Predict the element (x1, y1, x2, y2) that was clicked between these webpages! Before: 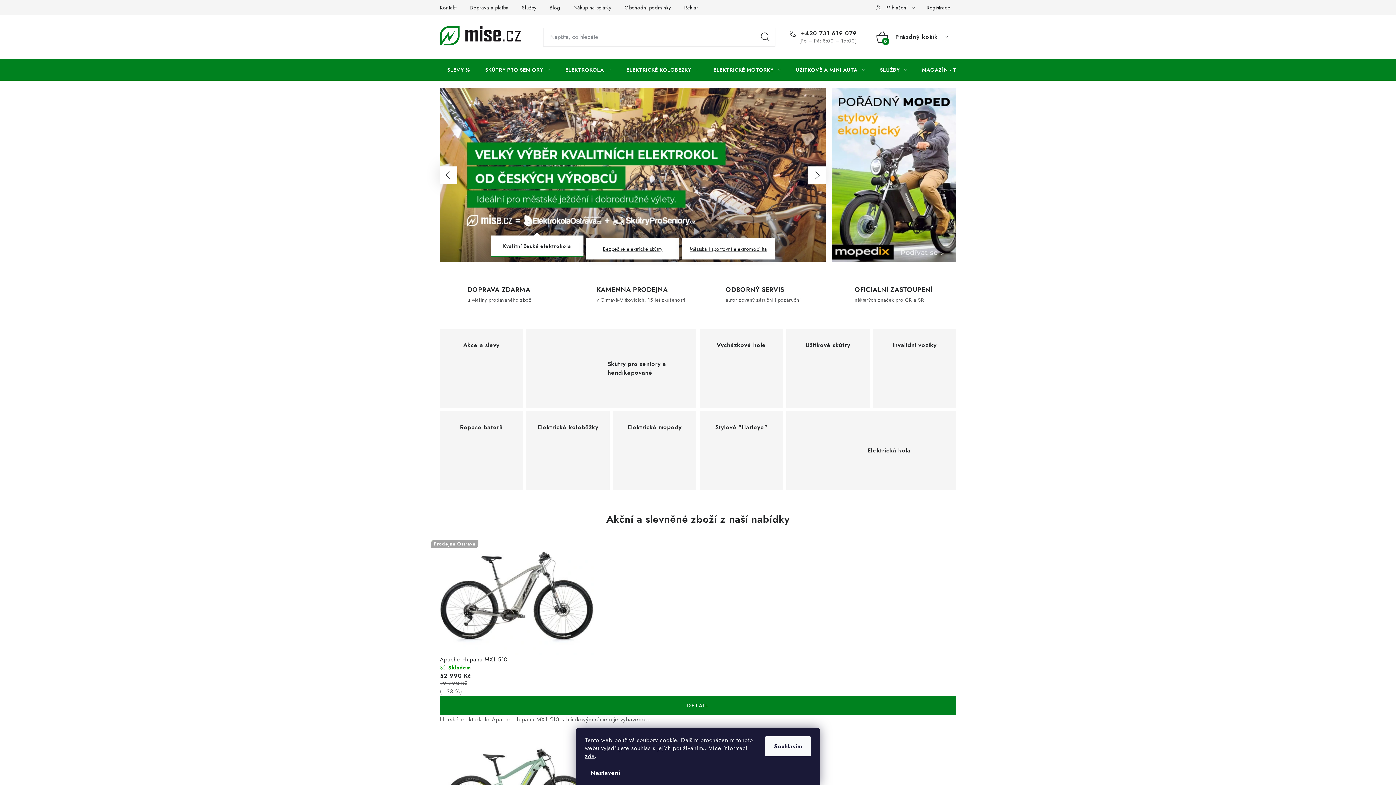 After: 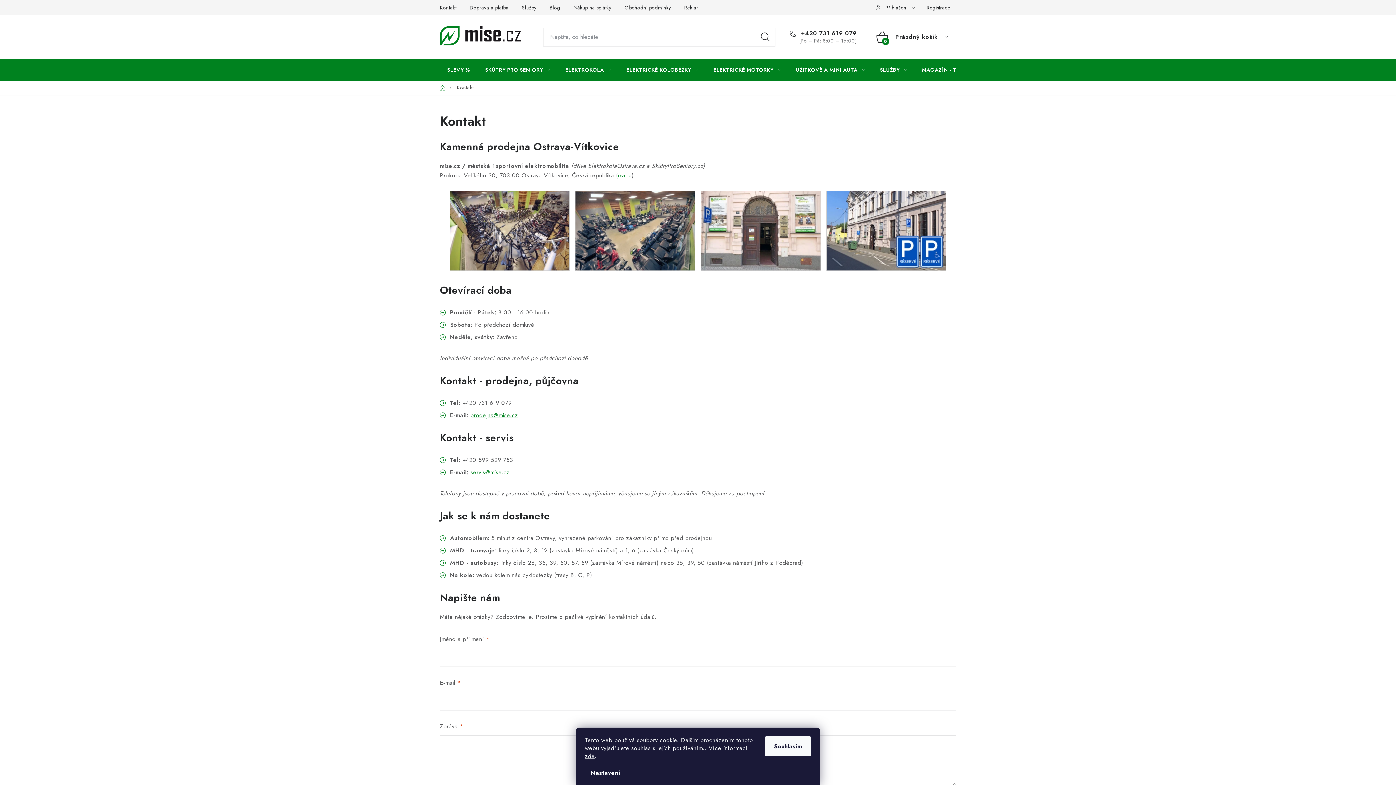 Action: bbox: (569, 285, 698, 306) label: KAMENNÁ PRODEJNA
v Ostravě-Vítkovicích, 15 let zkušeností